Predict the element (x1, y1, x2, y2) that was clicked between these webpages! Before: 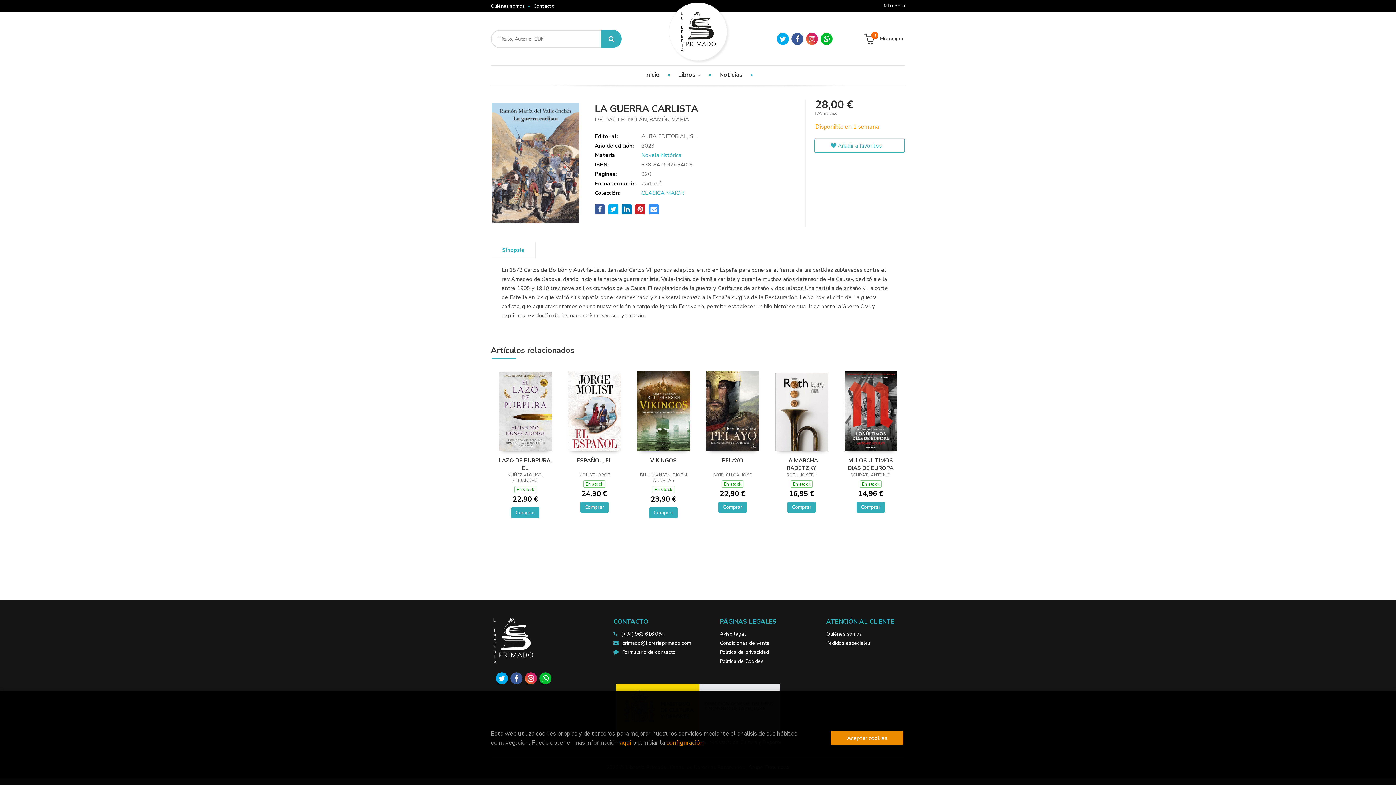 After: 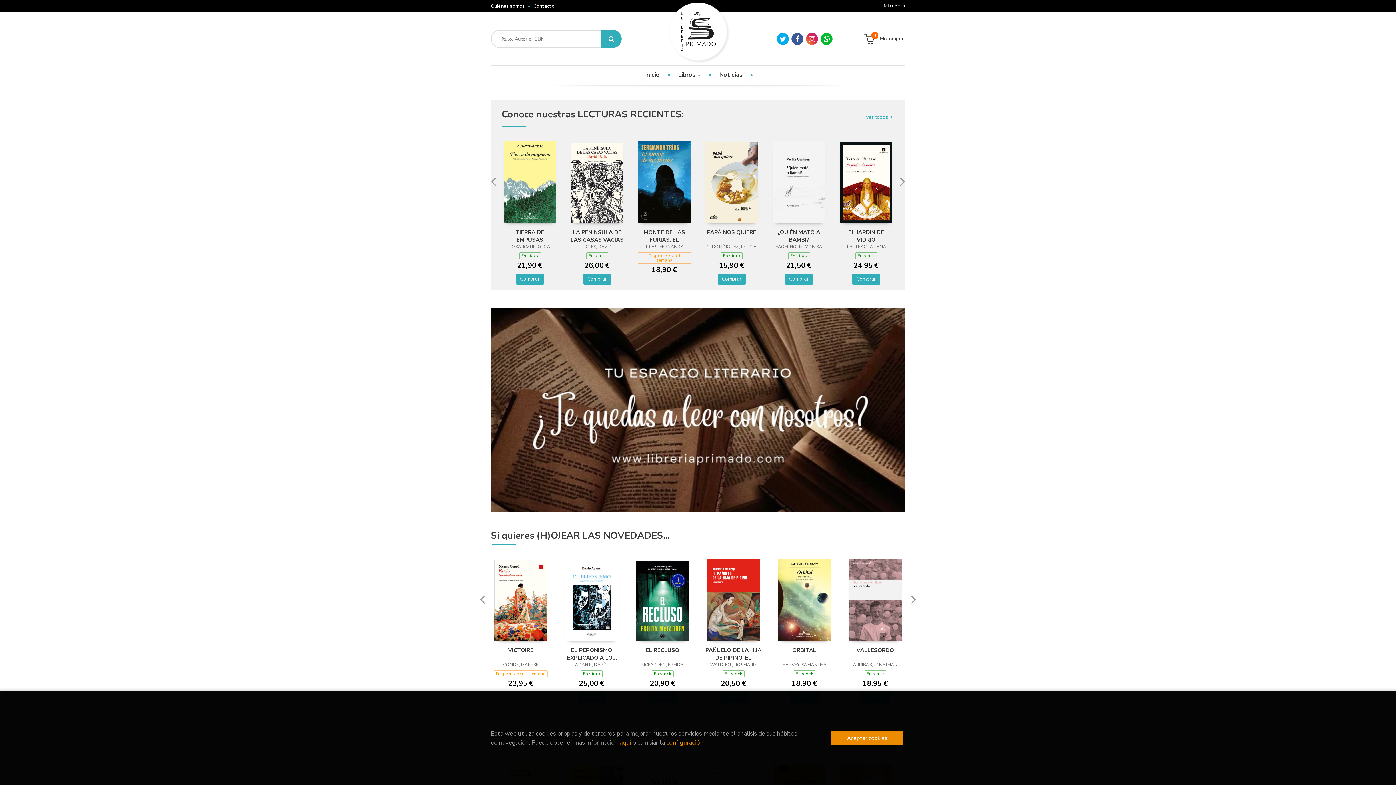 Action: bbox: (669, 2, 727, 60)